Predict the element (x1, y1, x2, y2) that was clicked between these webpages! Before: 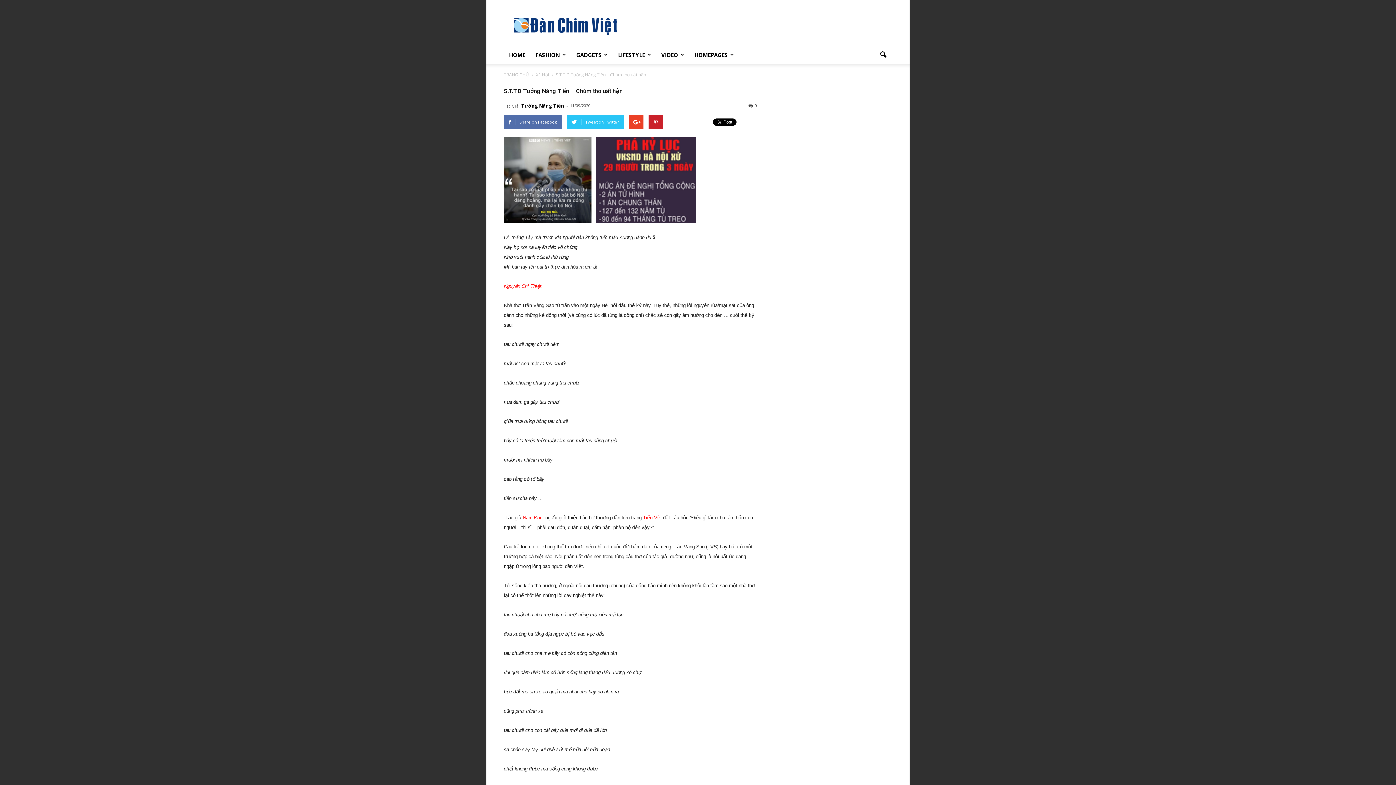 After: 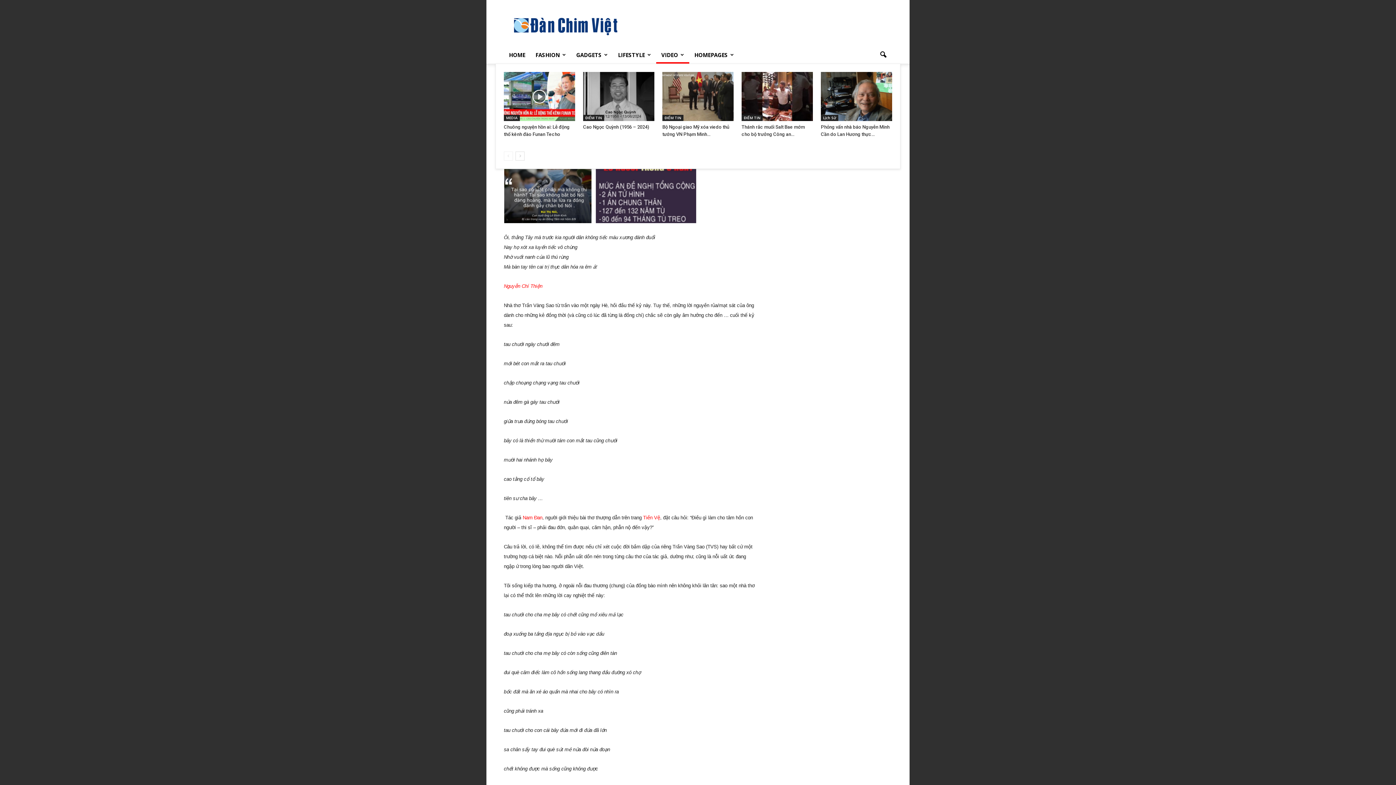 Action: label: VIDEO bbox: (656, 46, 689, 63)